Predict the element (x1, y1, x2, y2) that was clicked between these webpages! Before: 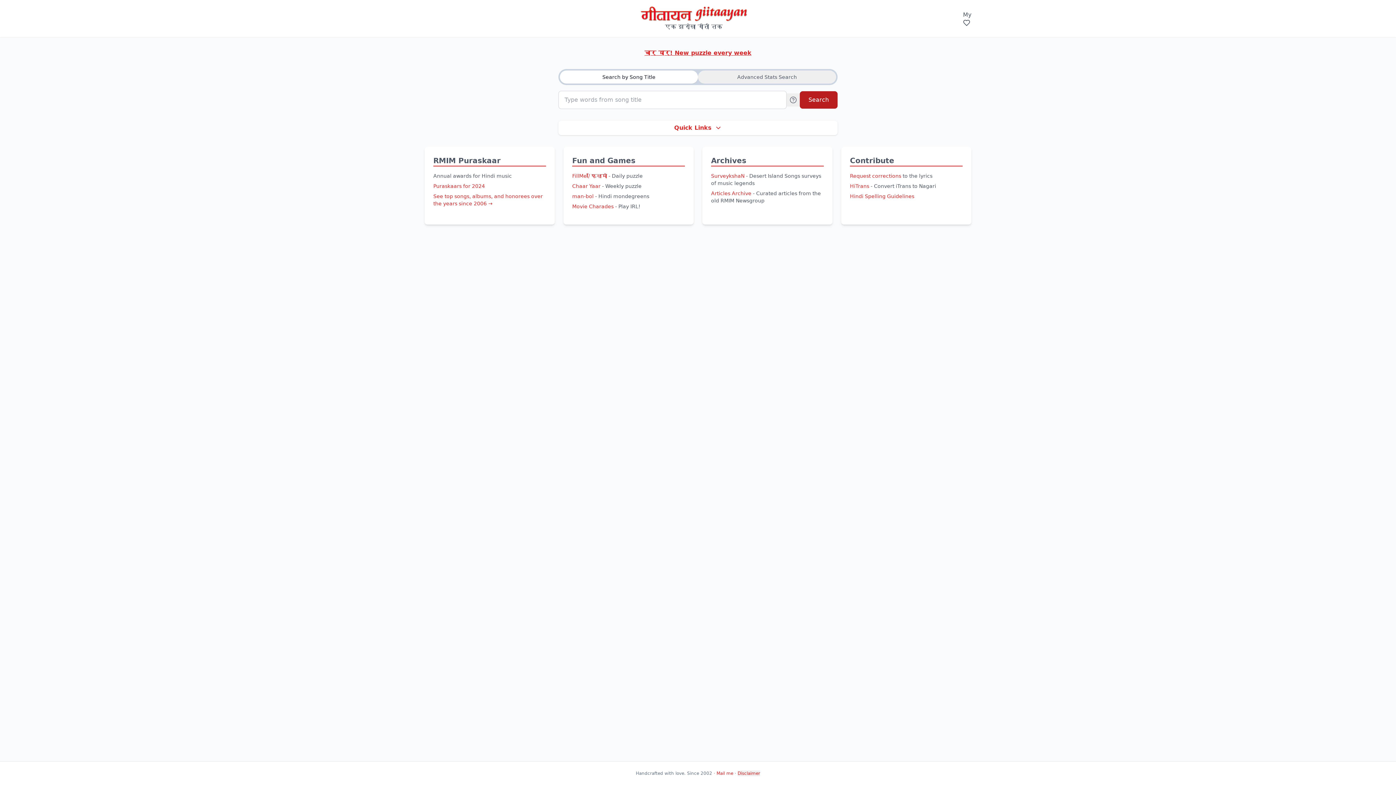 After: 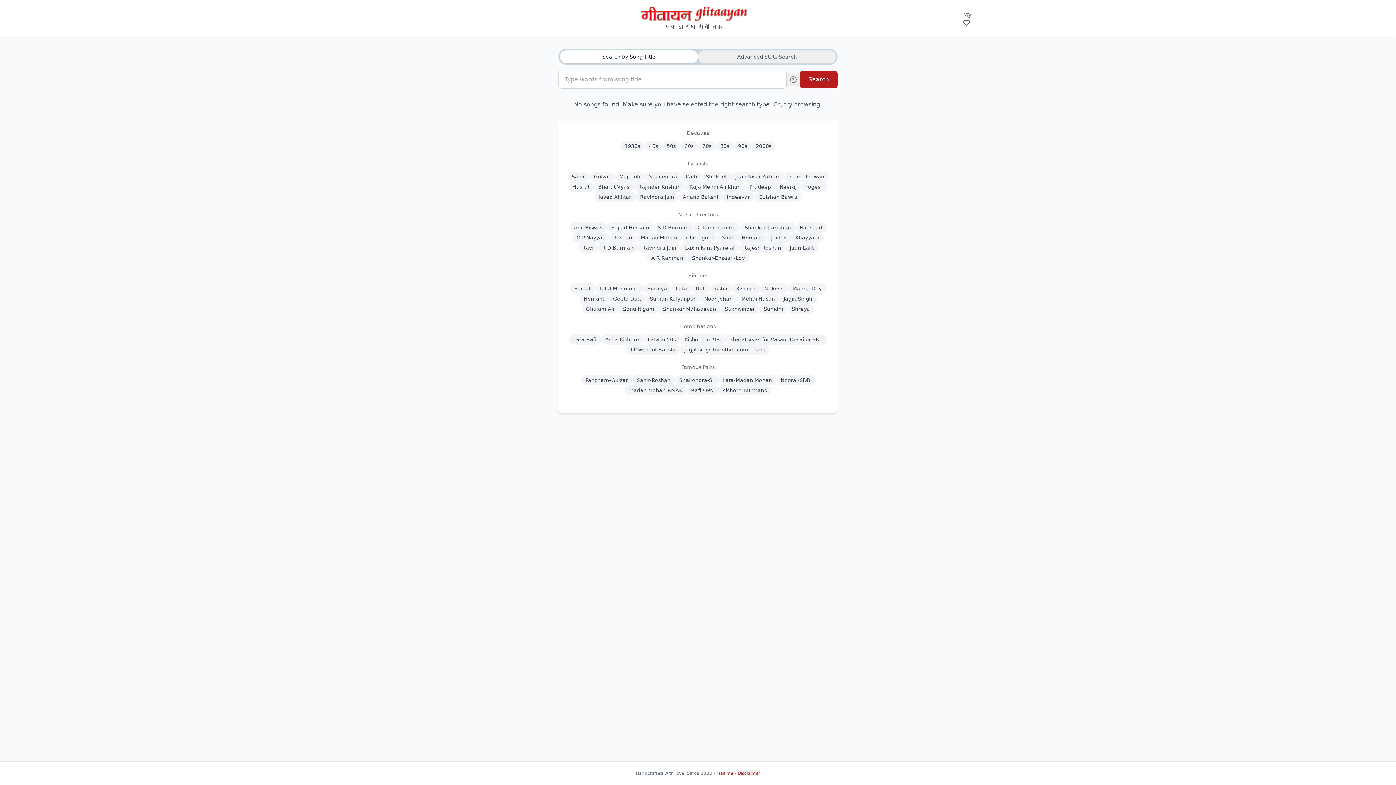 Action: bbox: (800, 91, 837, 108) label: Search